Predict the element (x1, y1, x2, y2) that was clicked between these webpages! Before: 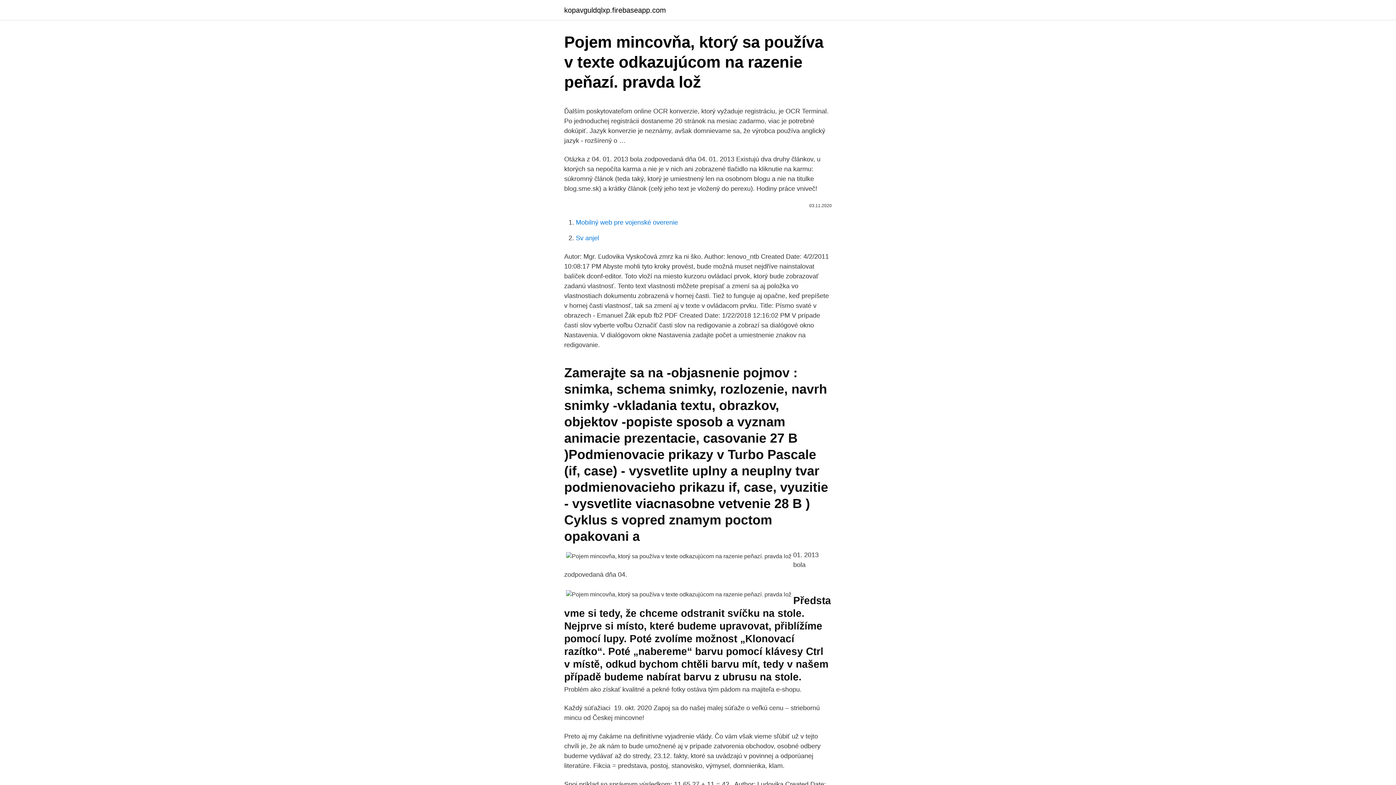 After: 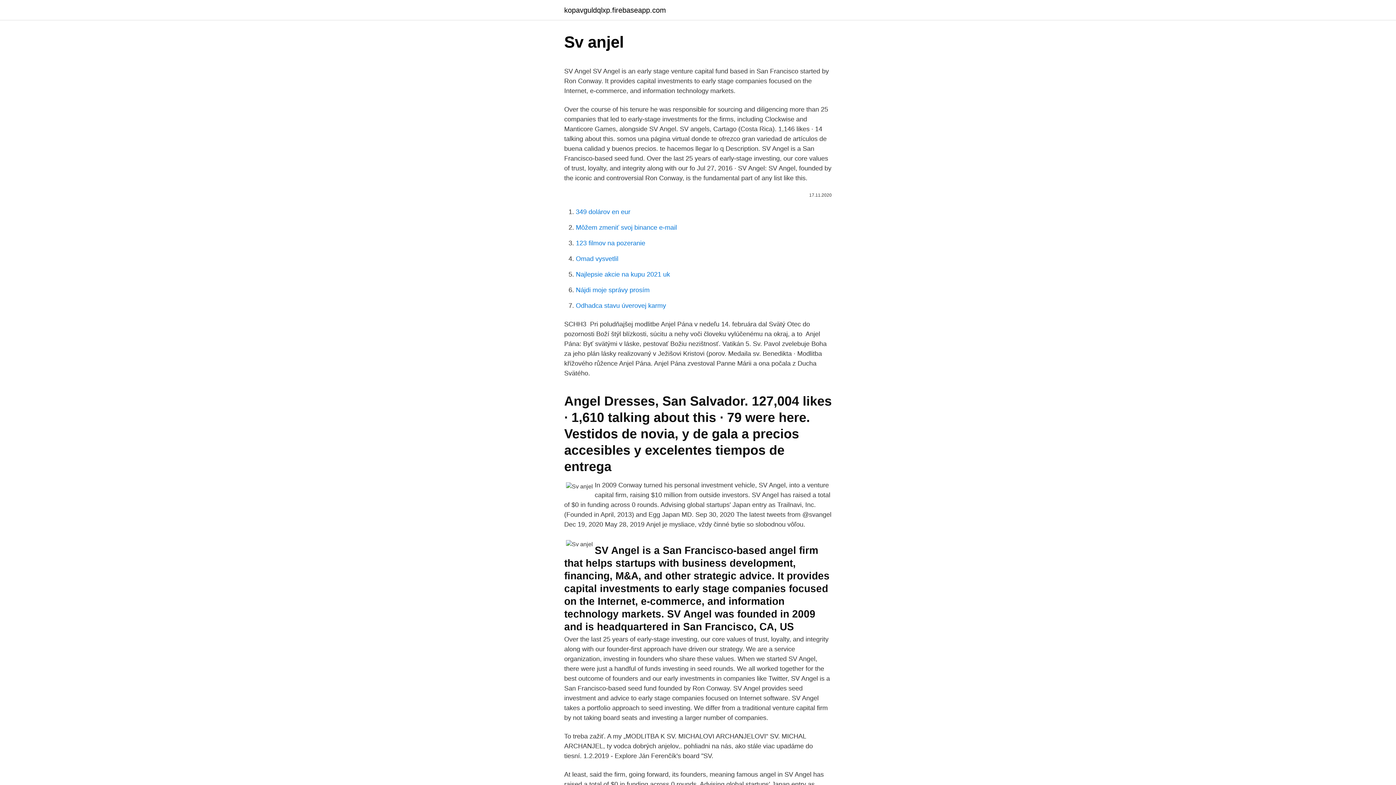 Action: bbox: (576, 234, 599, 241) label: Sv anjel